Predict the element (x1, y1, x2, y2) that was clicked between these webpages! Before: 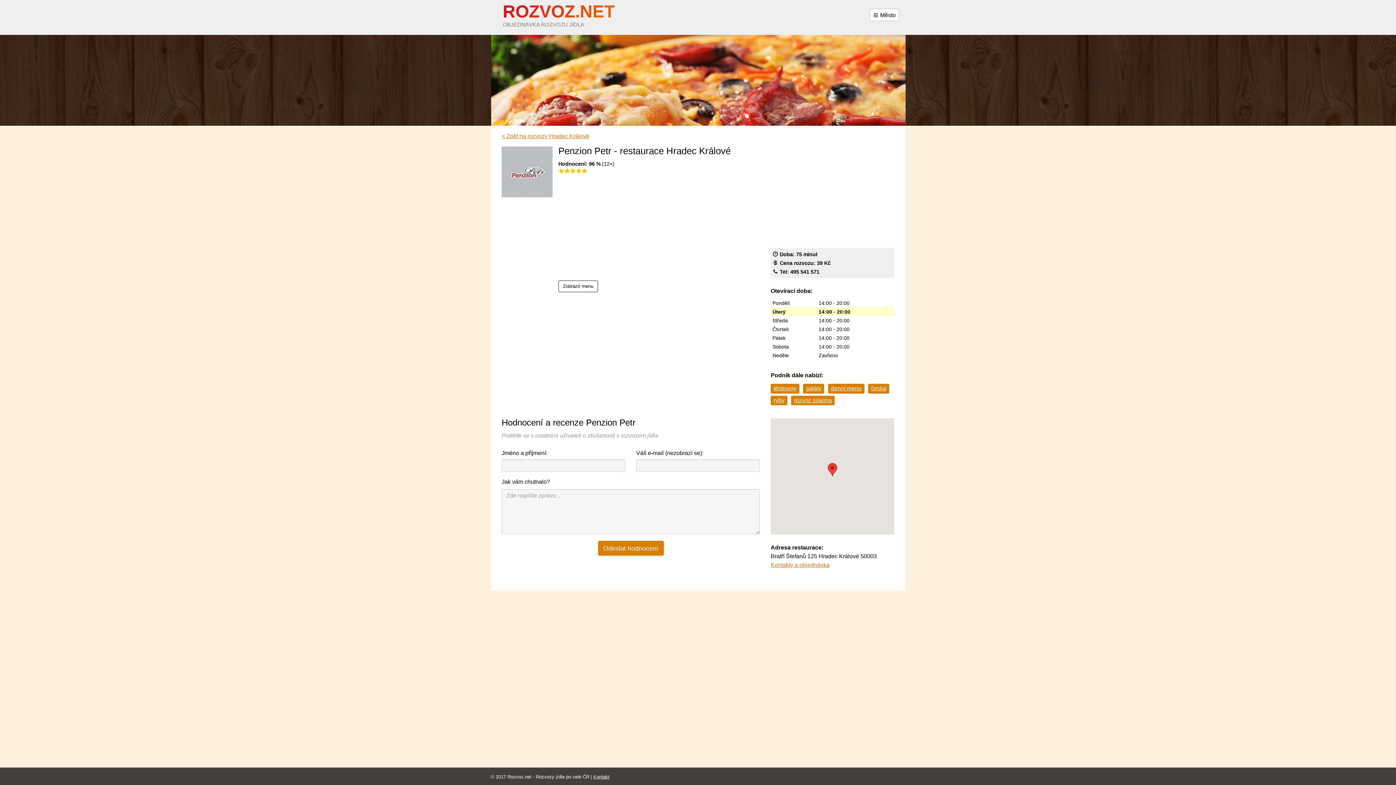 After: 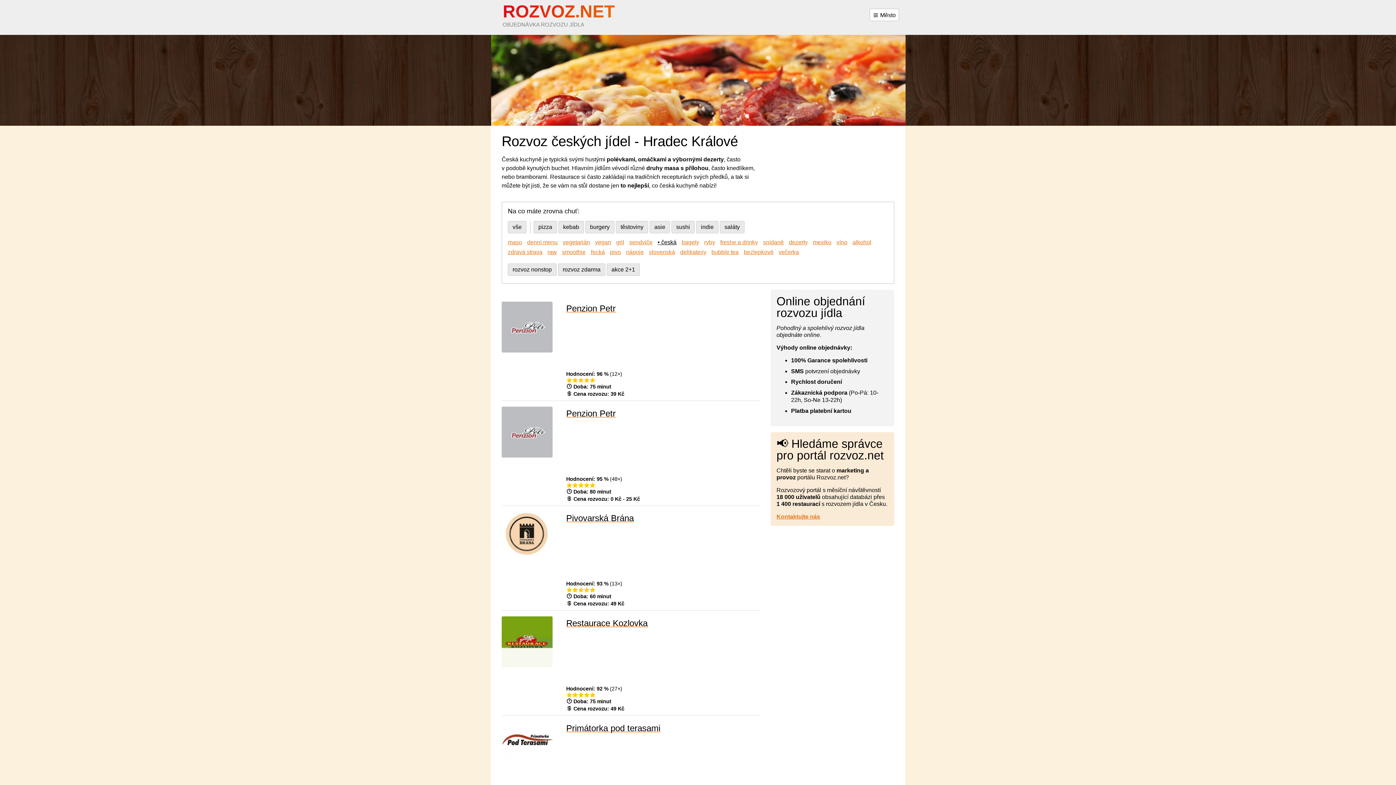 Action: bbox: (871, 385, 886, 392) label: česká